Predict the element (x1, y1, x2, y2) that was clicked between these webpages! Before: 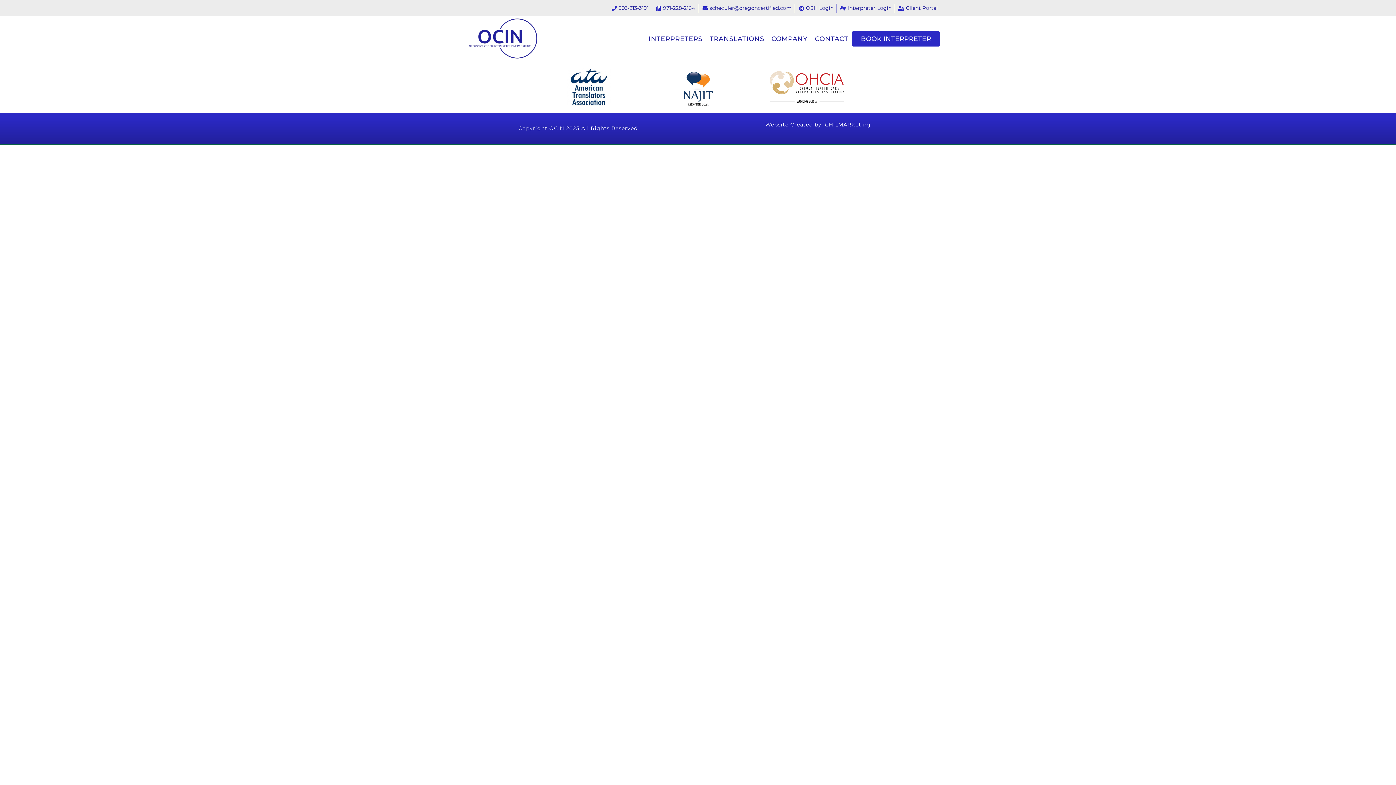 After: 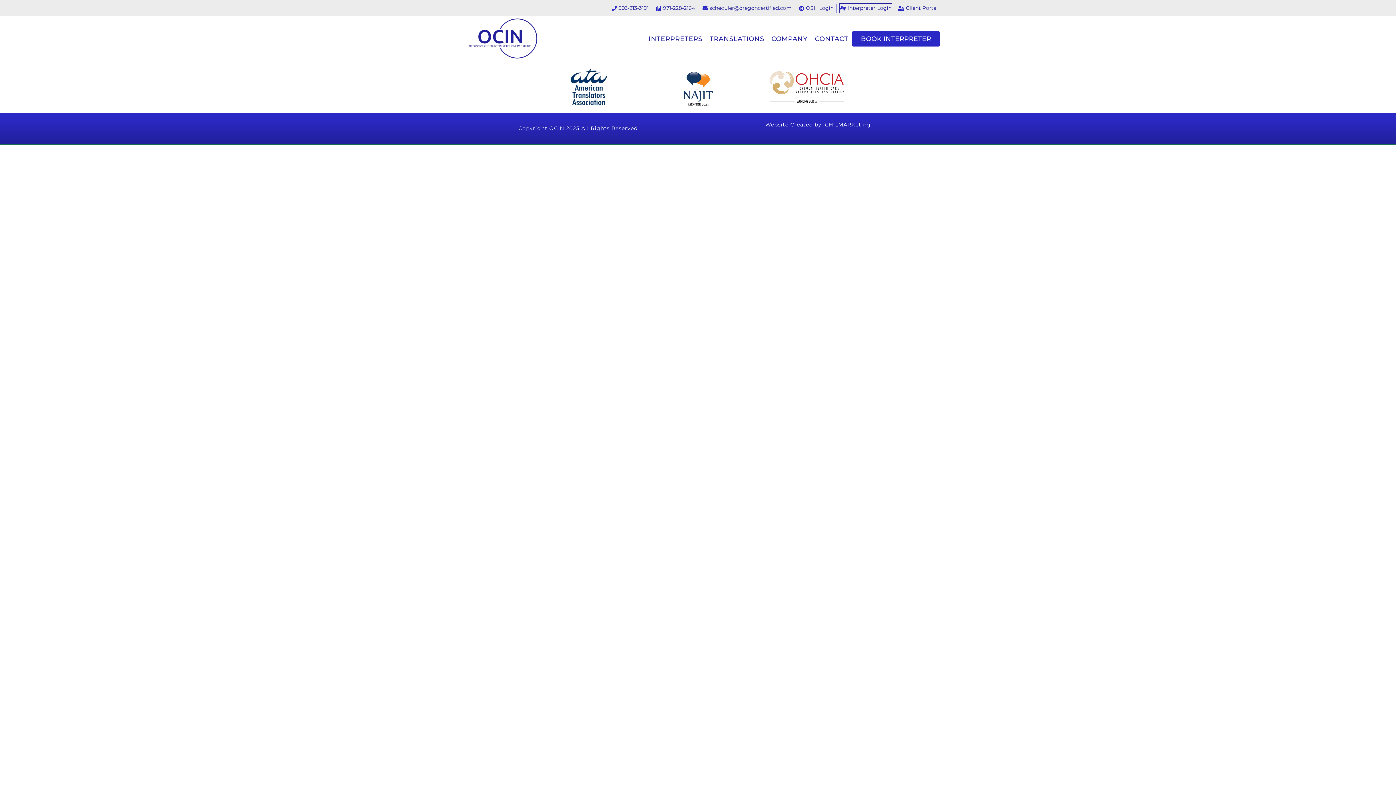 Action: bbox: (840, 3, 891, 12) label: Interpreter Login